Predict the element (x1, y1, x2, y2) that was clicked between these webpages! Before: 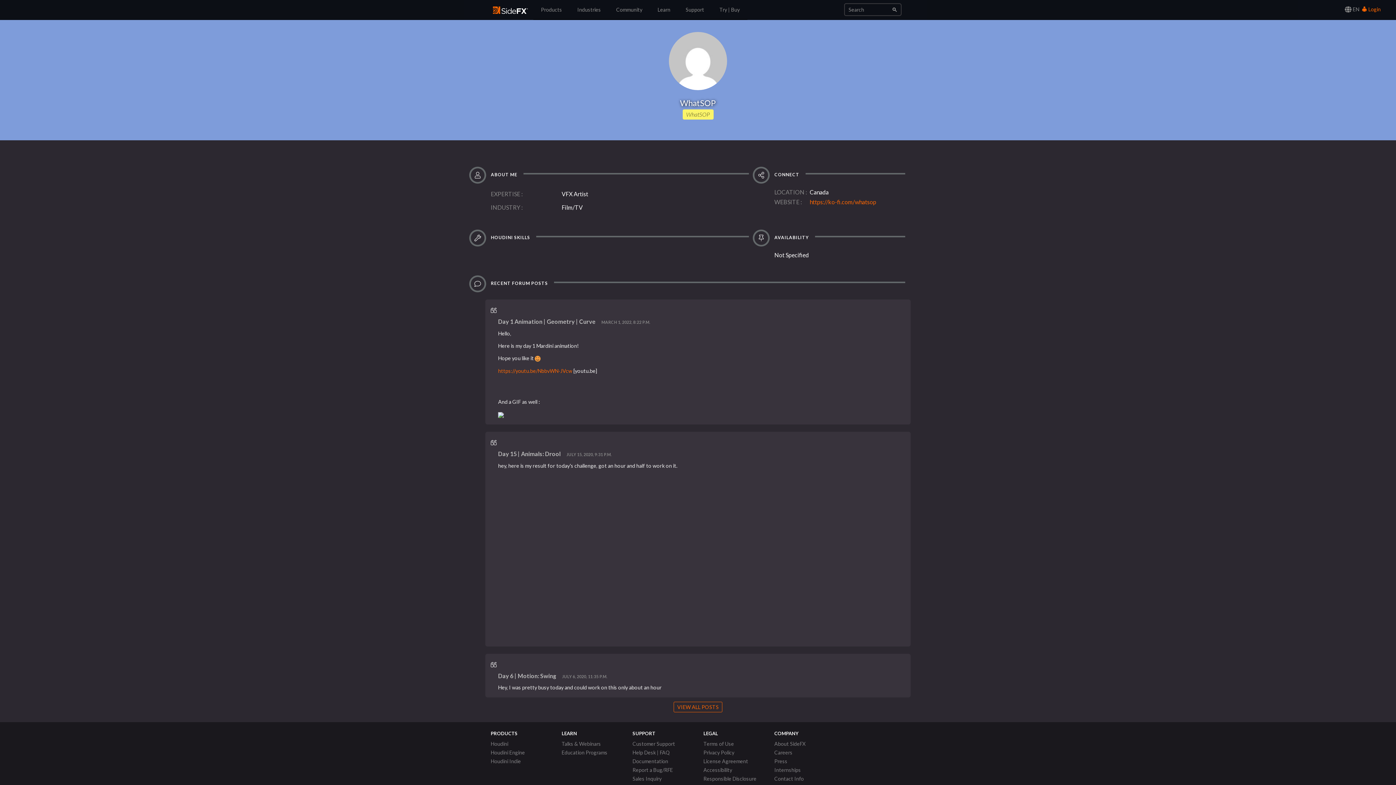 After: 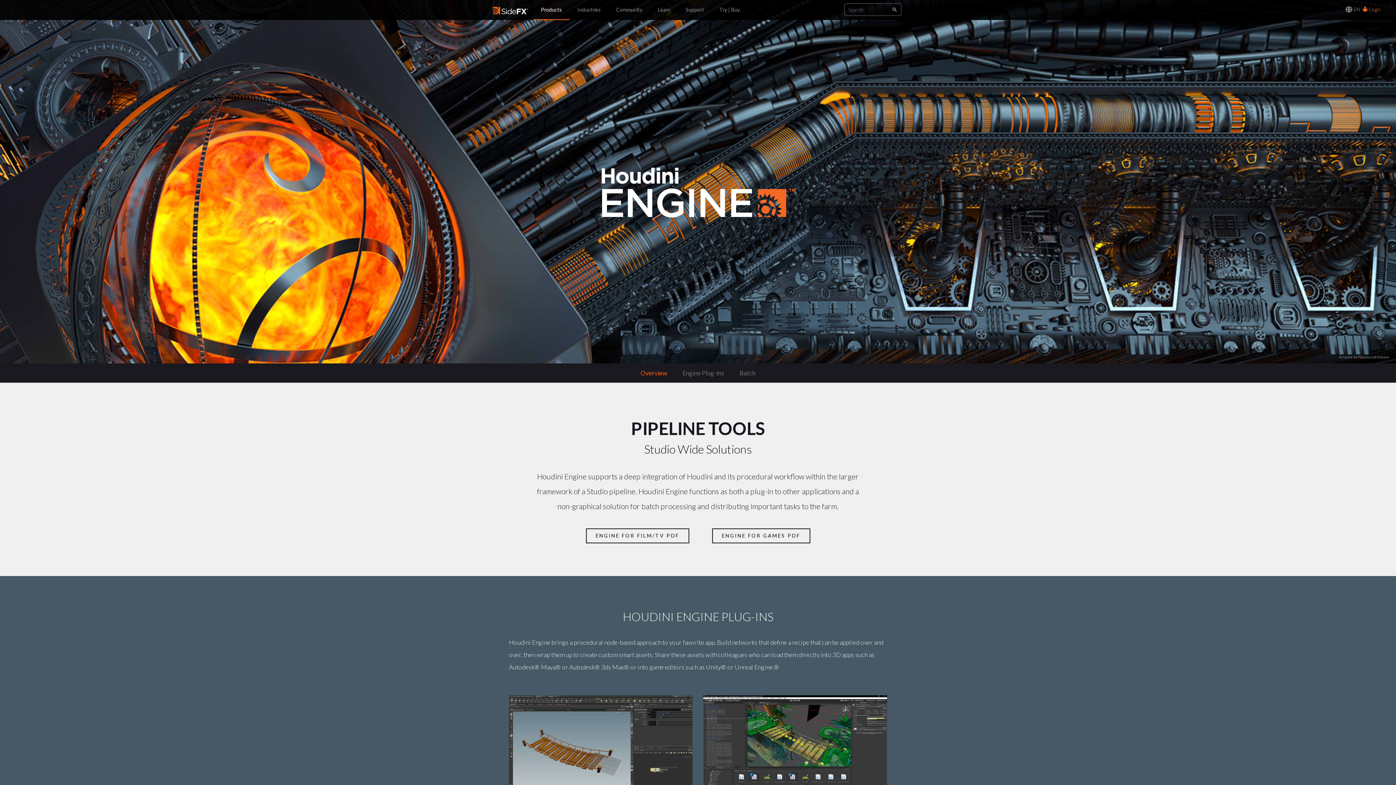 Action: label: Houdini Engine bbox: (490, 748, 525, 757)